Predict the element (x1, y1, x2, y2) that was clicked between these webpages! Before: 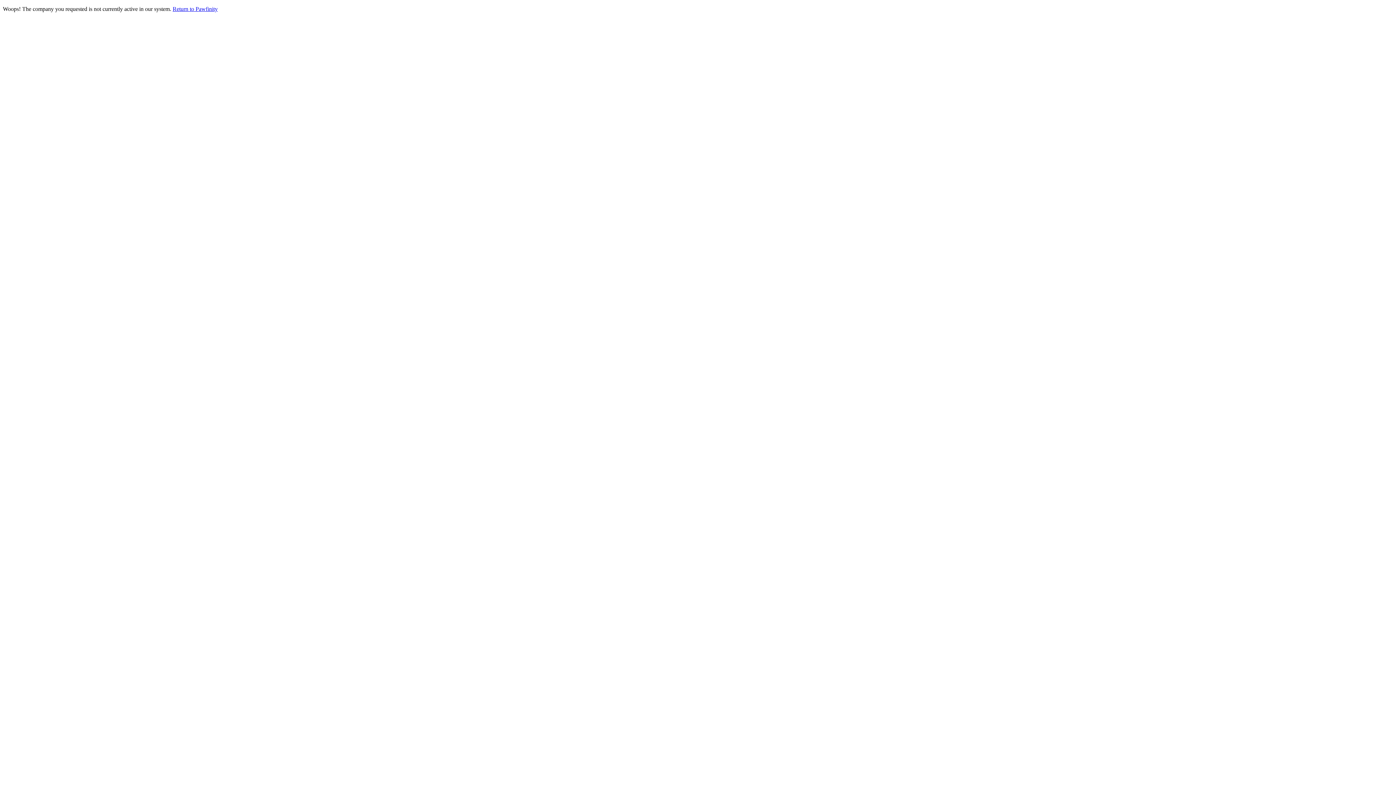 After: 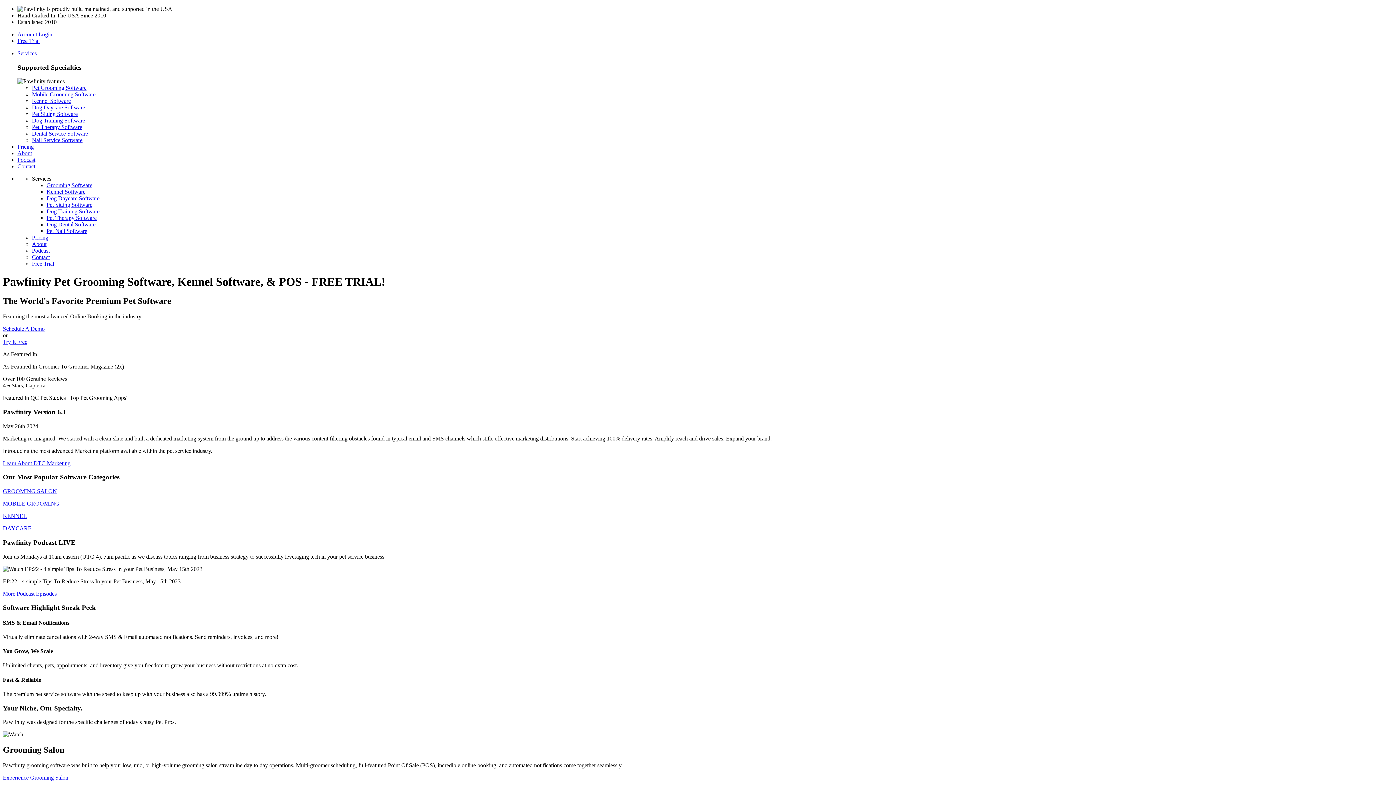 Action: bbox: (172, 5, 217, 12) label: Return to Pawfinity